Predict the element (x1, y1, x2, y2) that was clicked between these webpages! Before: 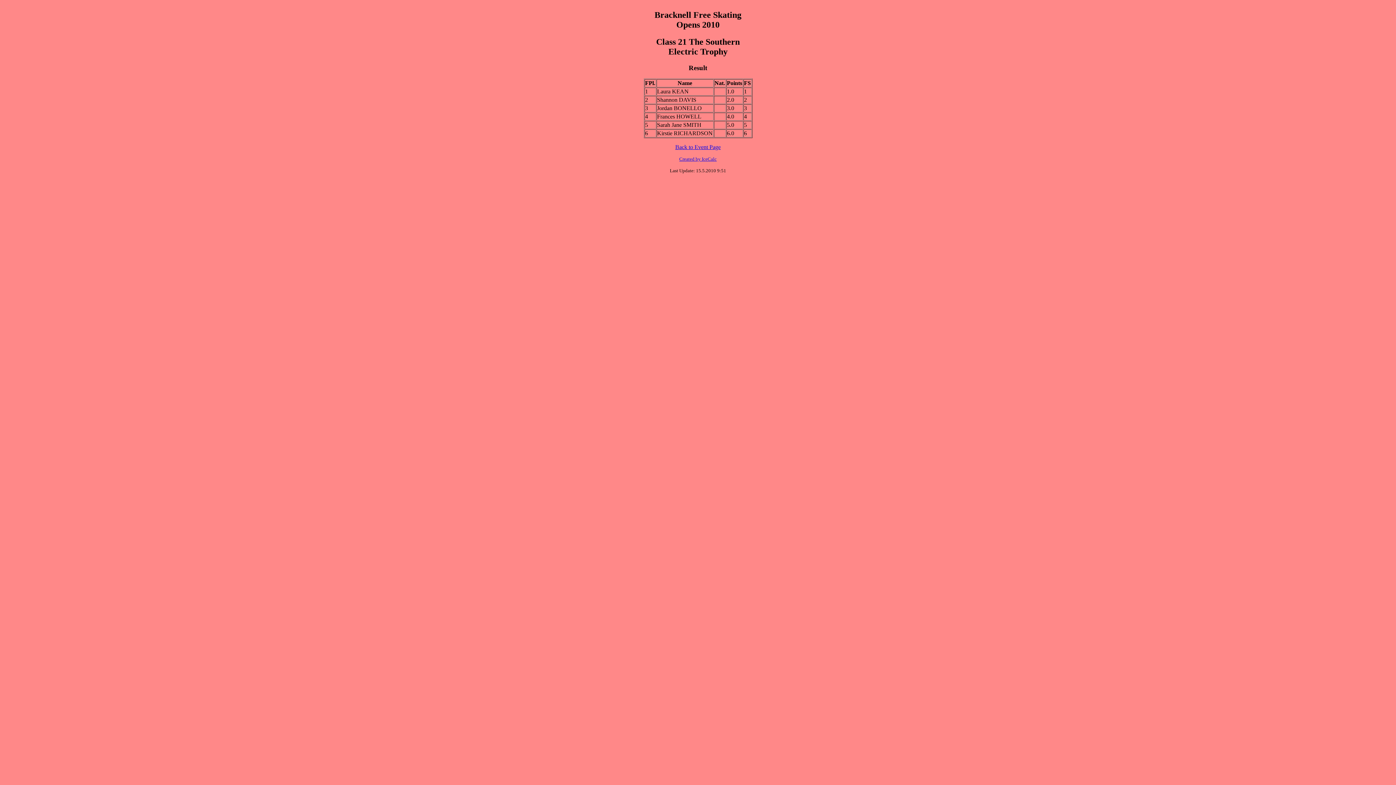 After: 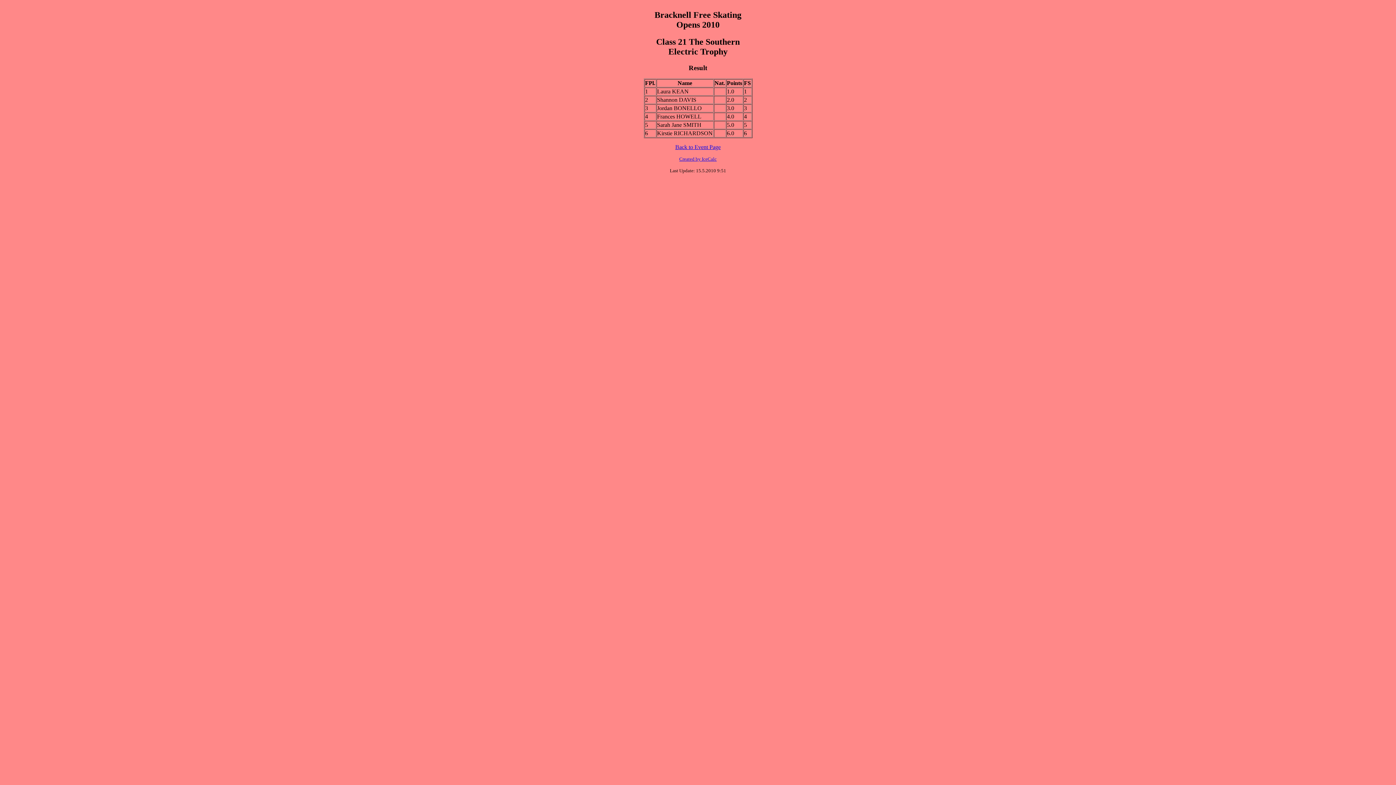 Action: bbox: (657, 105, 702, 111) label: Jordan BONELLO